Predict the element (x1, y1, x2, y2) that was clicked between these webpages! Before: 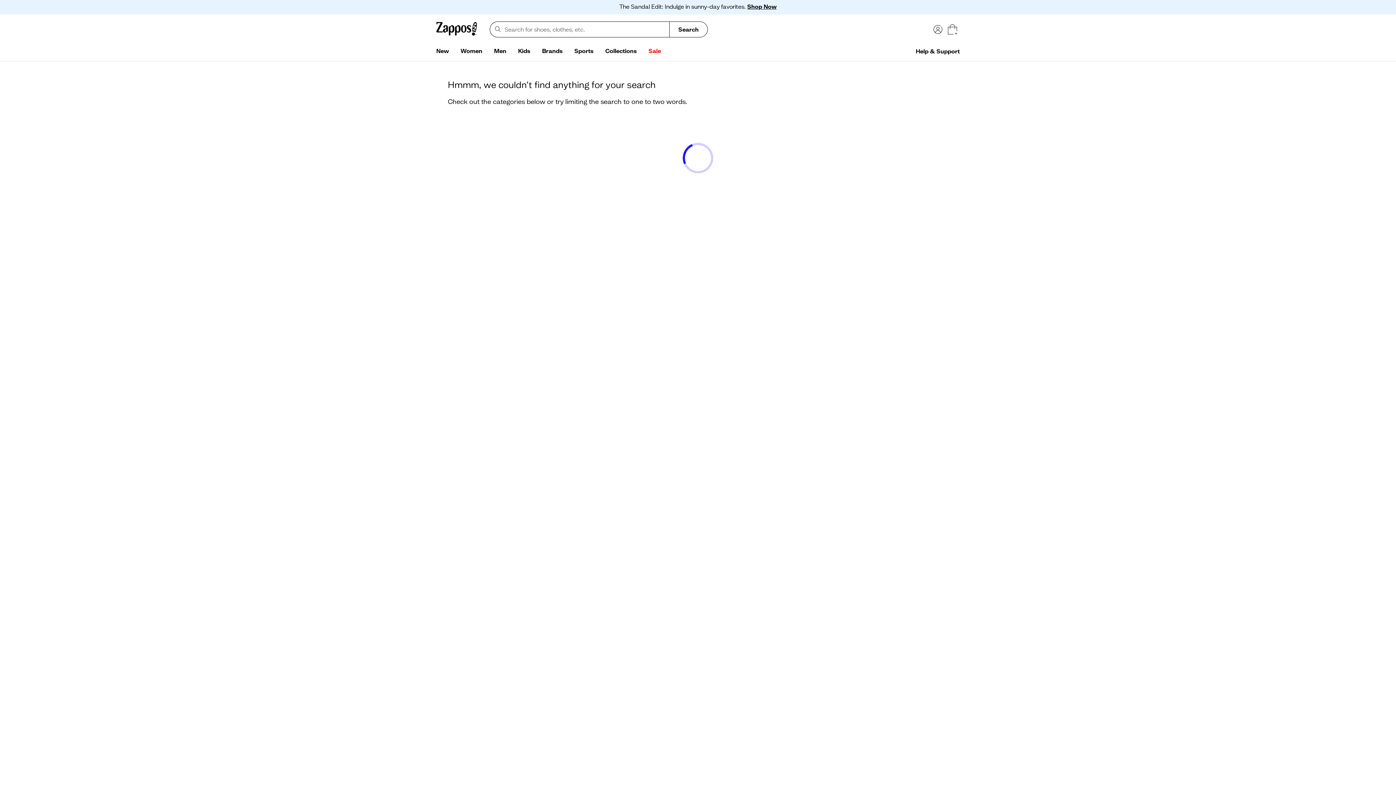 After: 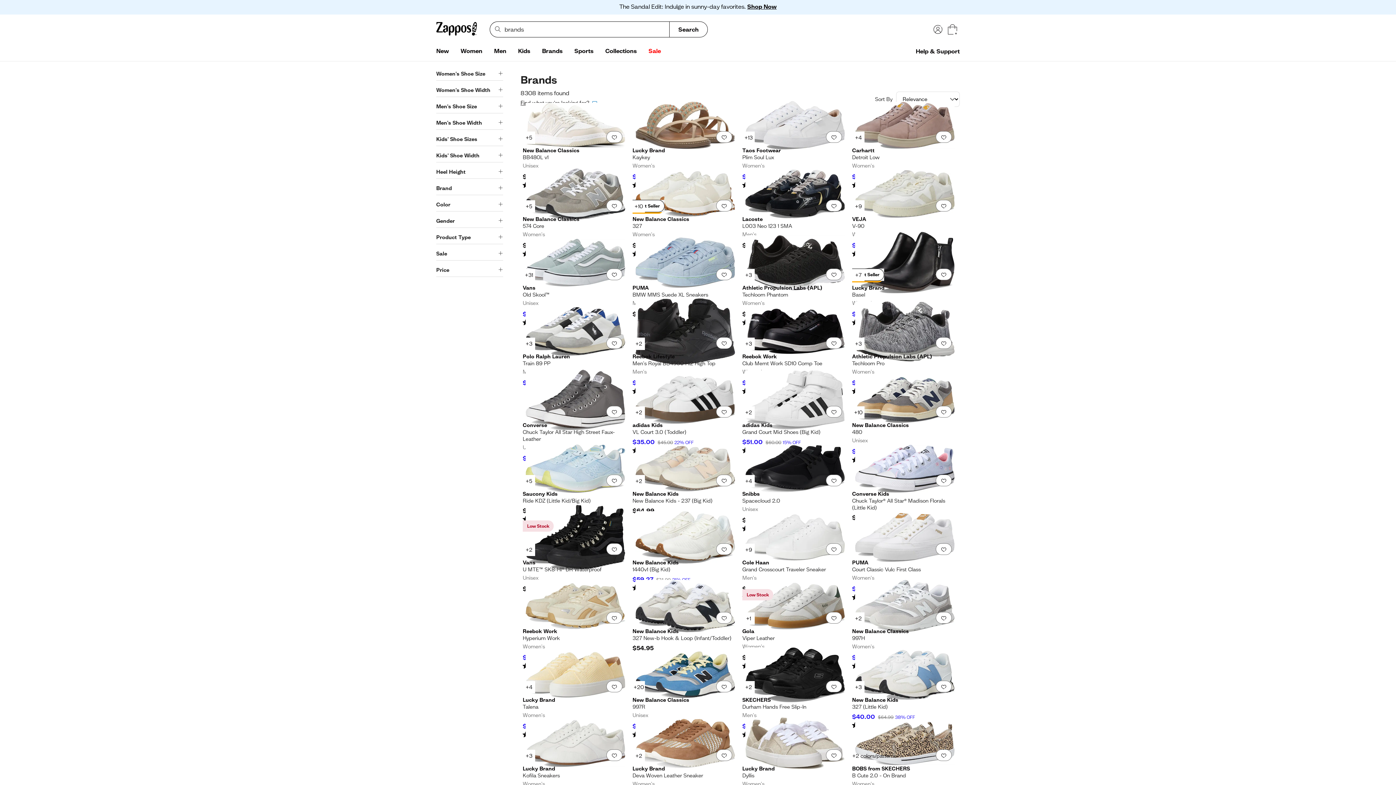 Action: label: Brands bbox: (536, 44, 568, 58)